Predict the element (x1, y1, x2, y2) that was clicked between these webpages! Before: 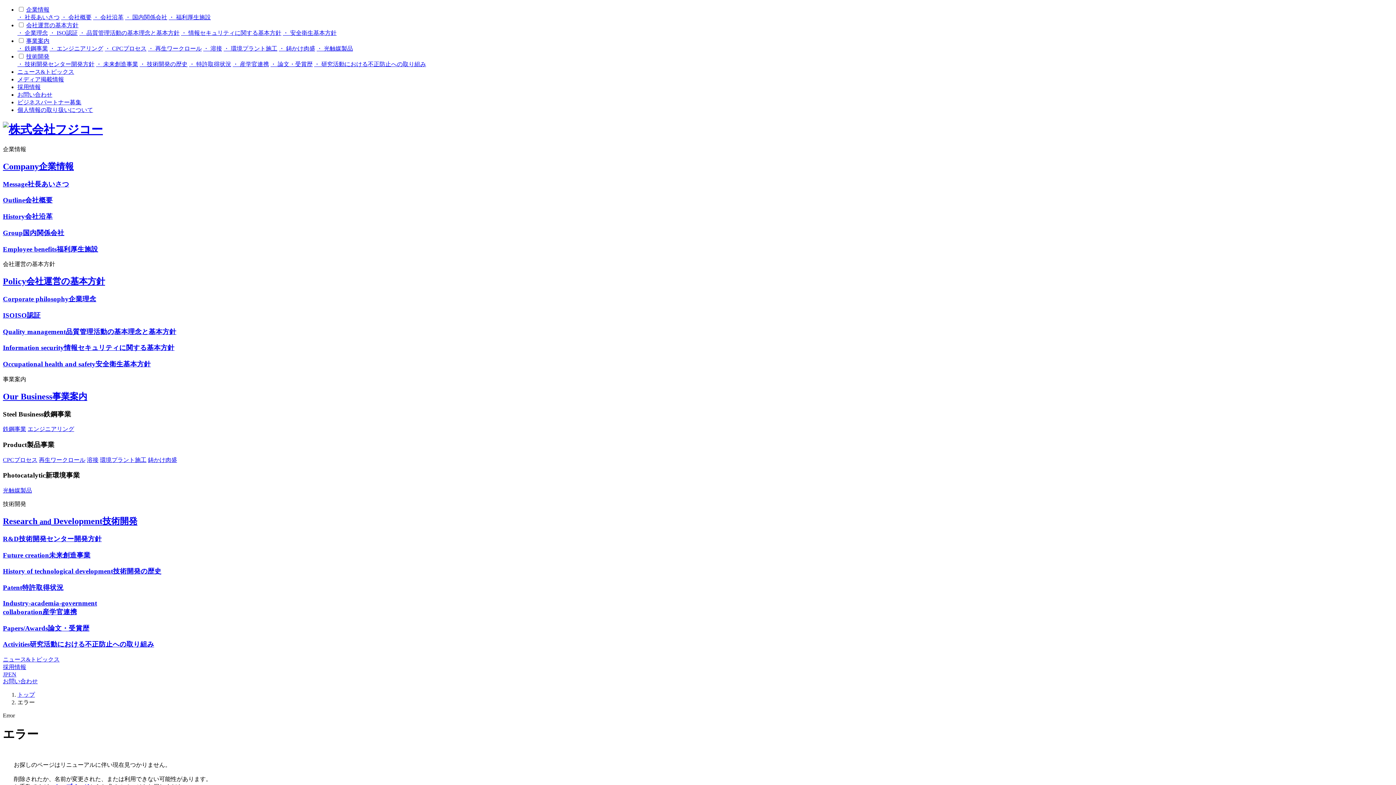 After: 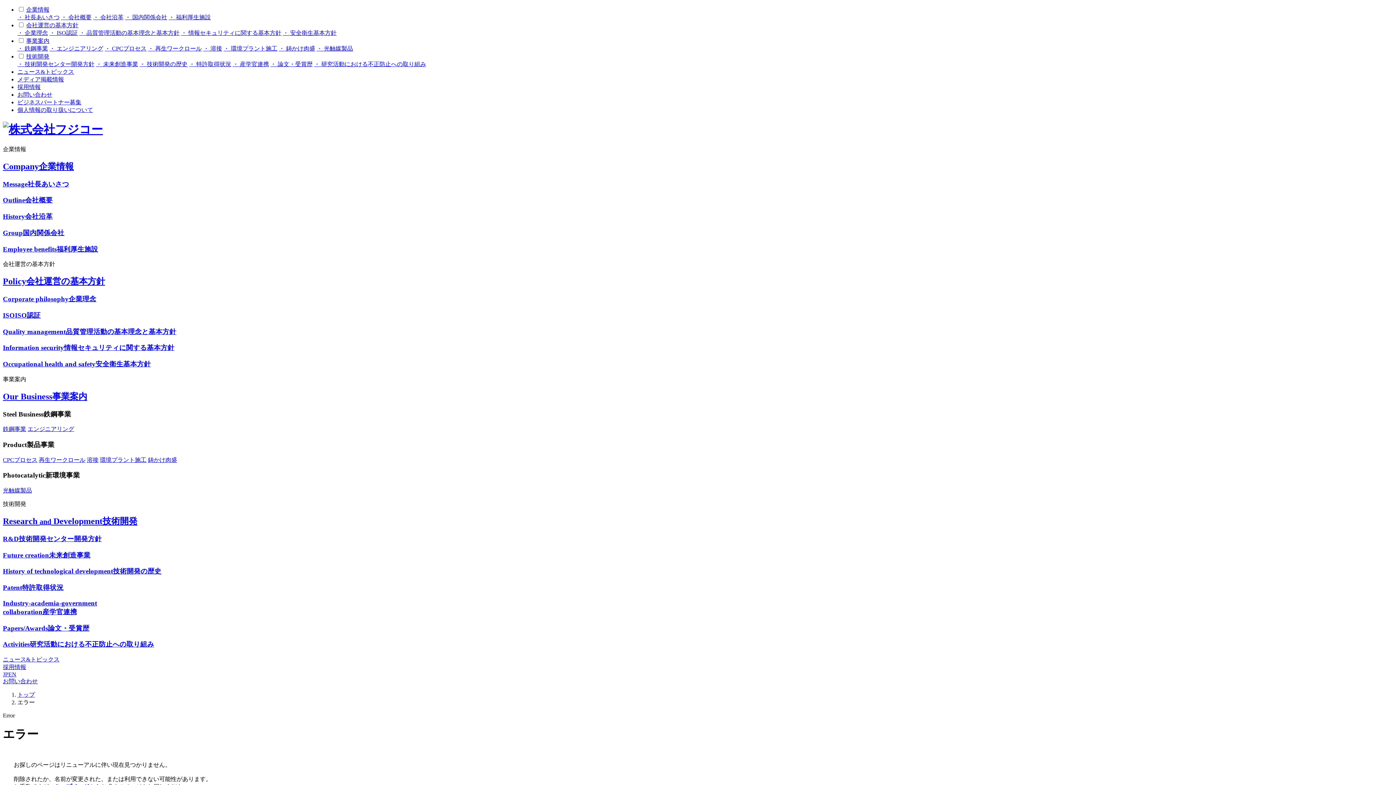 Action: bbox: (2, 550, 1393, 560) label: Future creation未来創造事業